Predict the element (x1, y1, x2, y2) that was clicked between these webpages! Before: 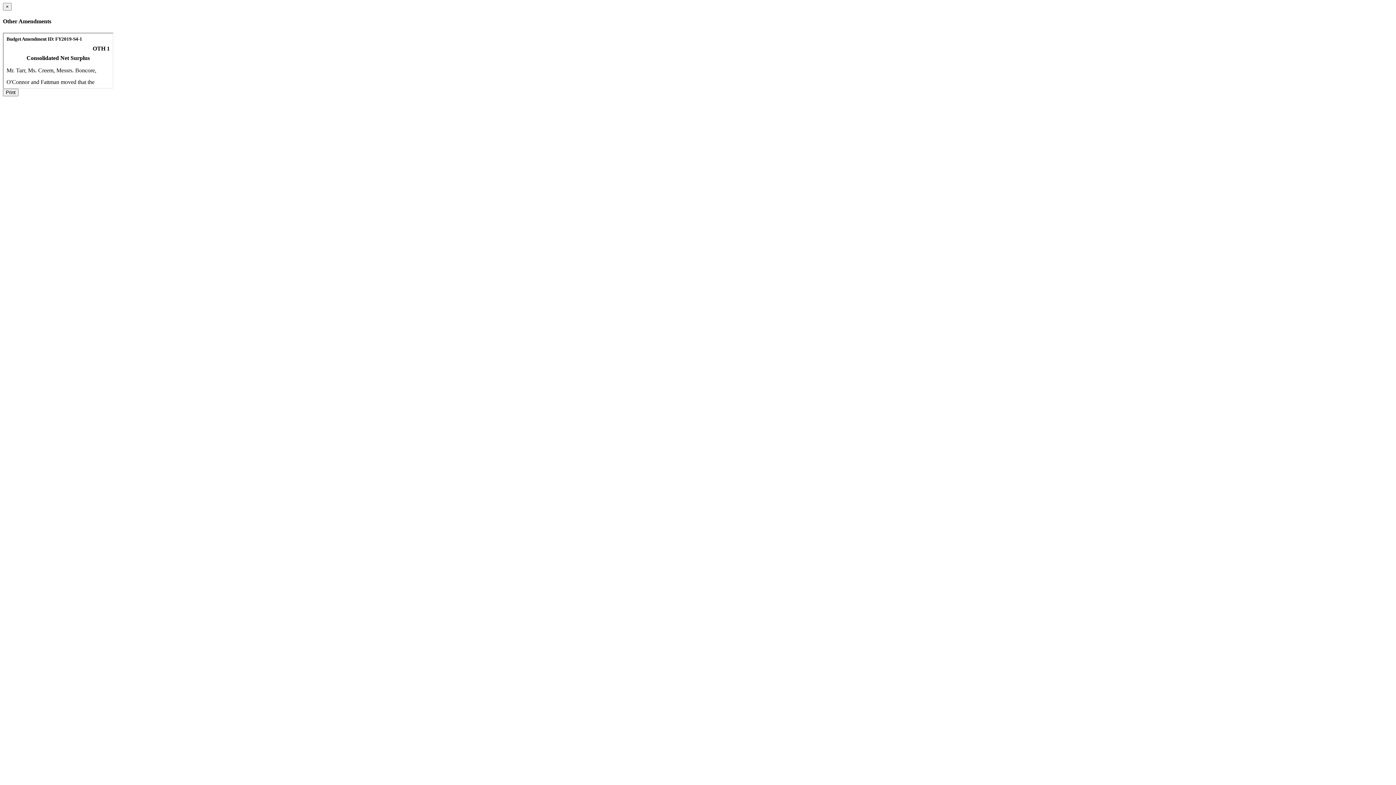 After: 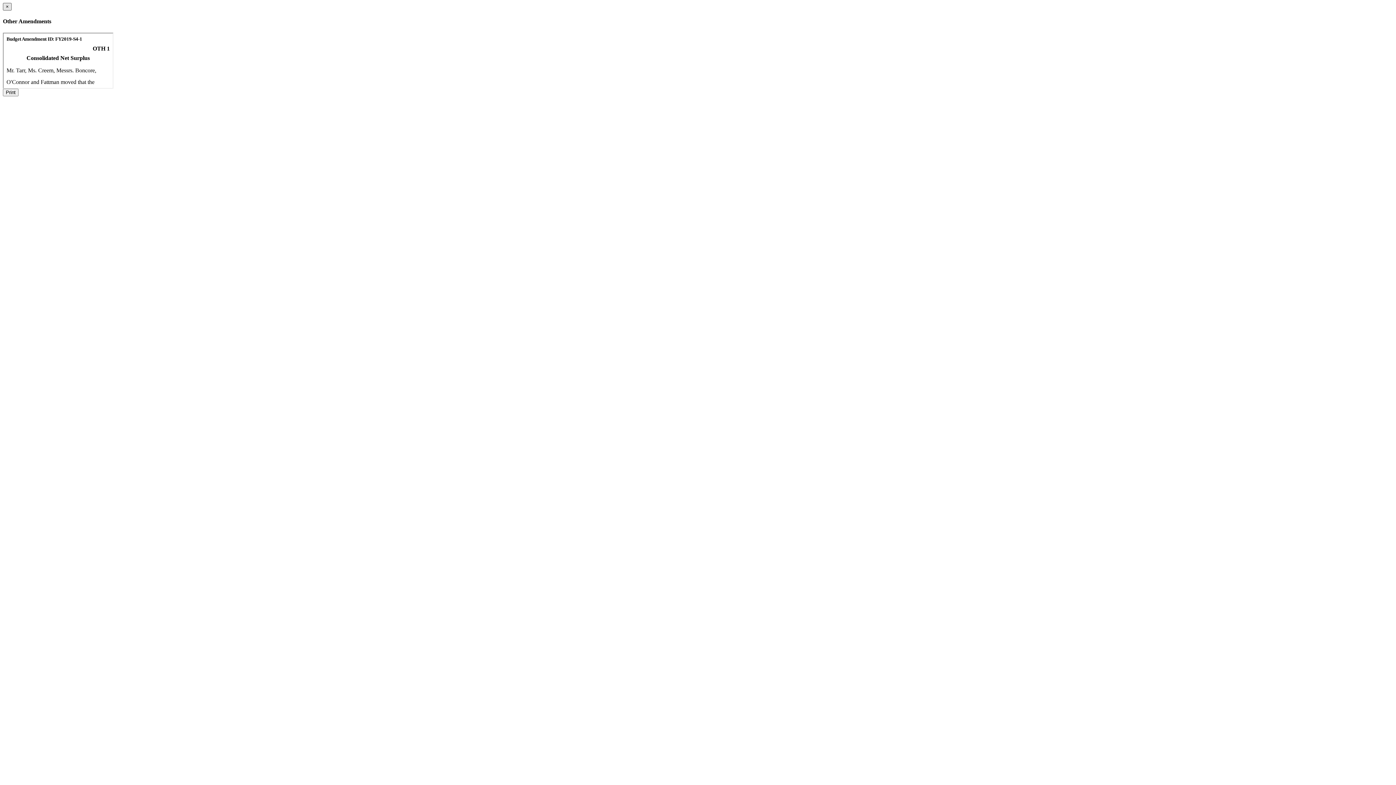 Action: bbox: (2, 2, 11, 10) label: Close dialog